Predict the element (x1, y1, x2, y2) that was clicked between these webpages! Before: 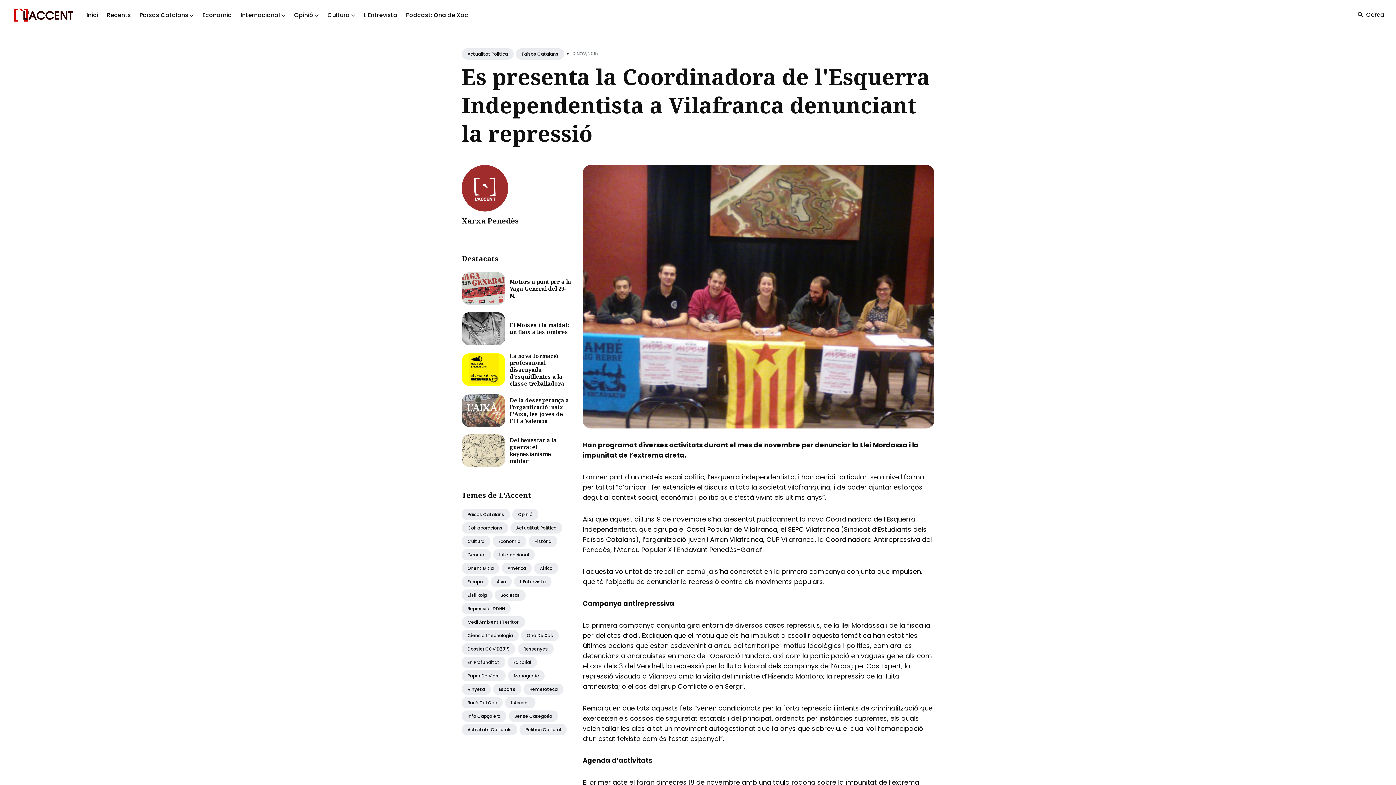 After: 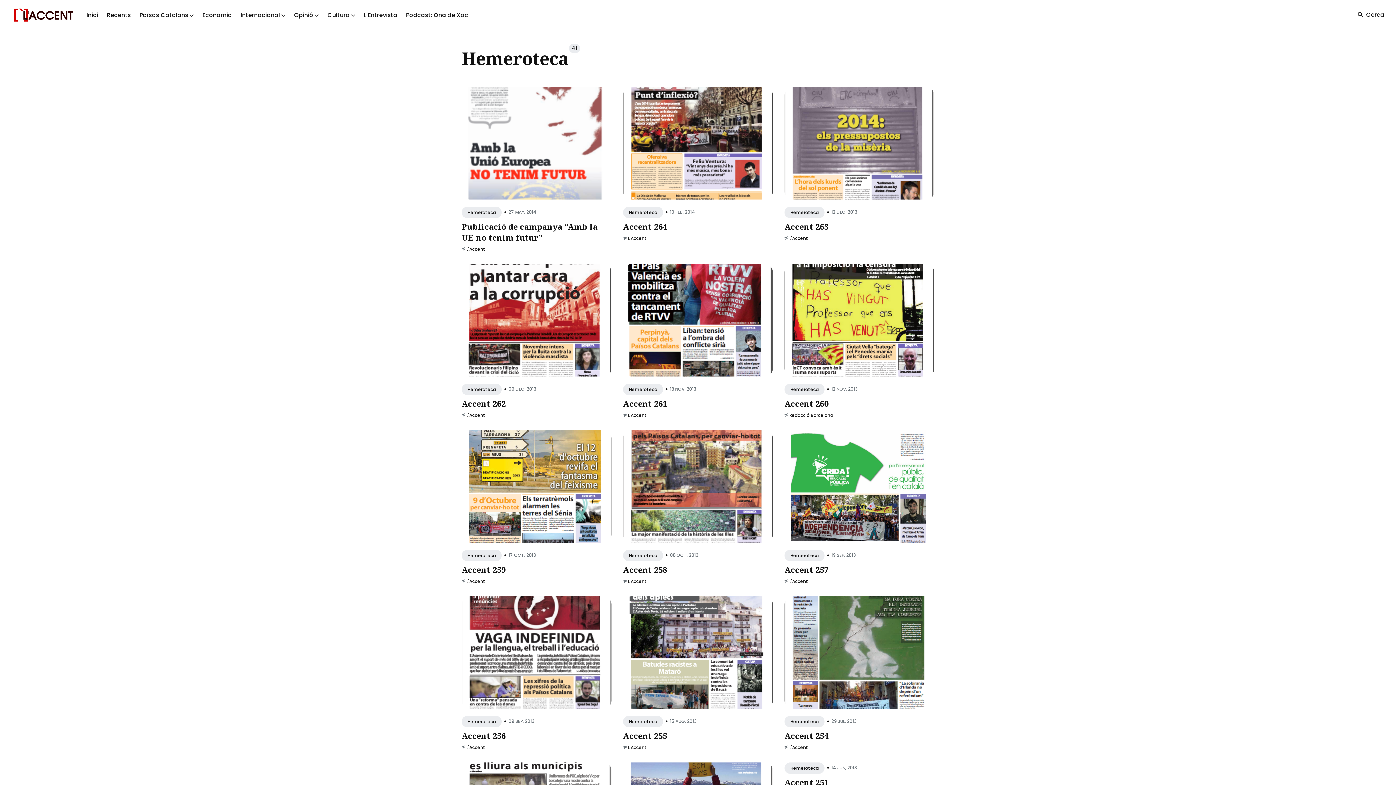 Action: bbox: (523, 684, 563, 695) label: Hemeroteca